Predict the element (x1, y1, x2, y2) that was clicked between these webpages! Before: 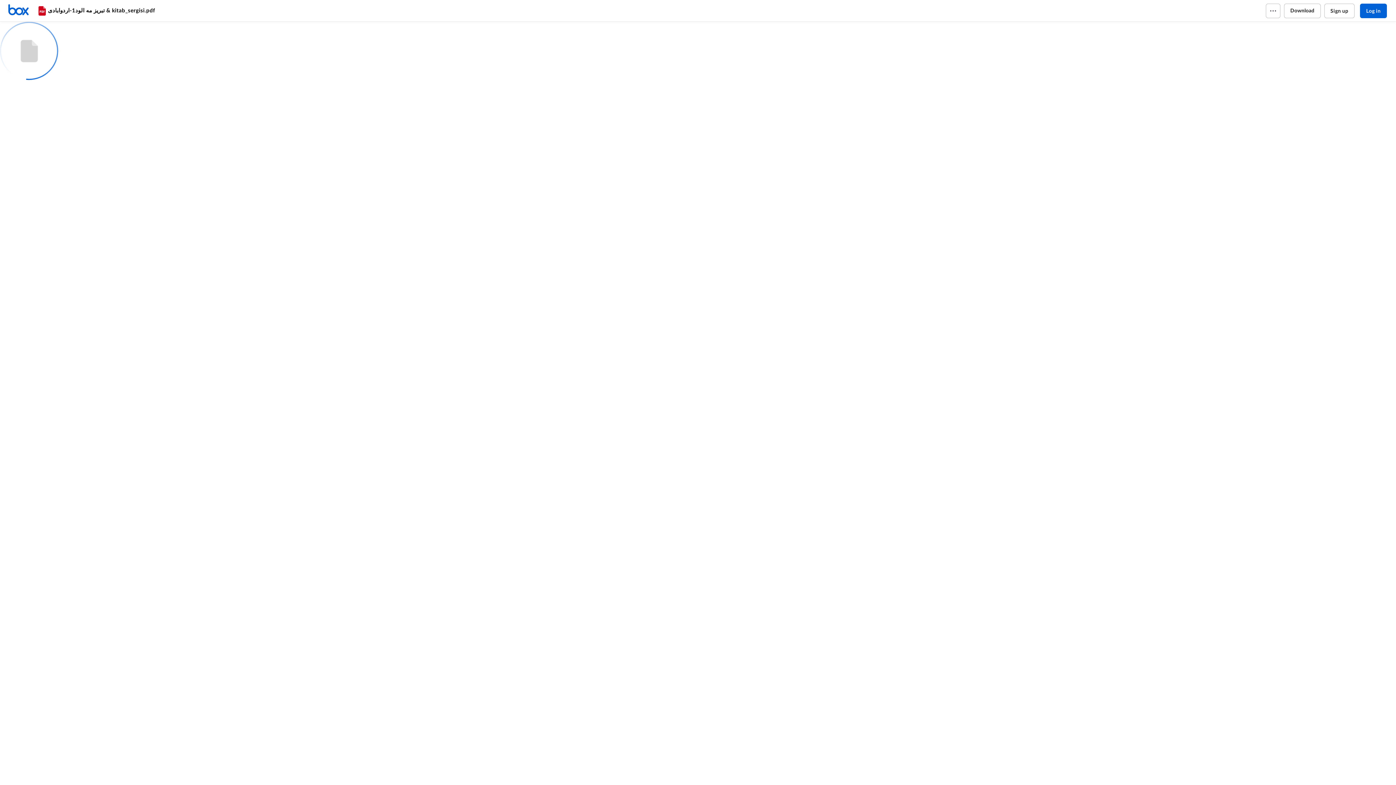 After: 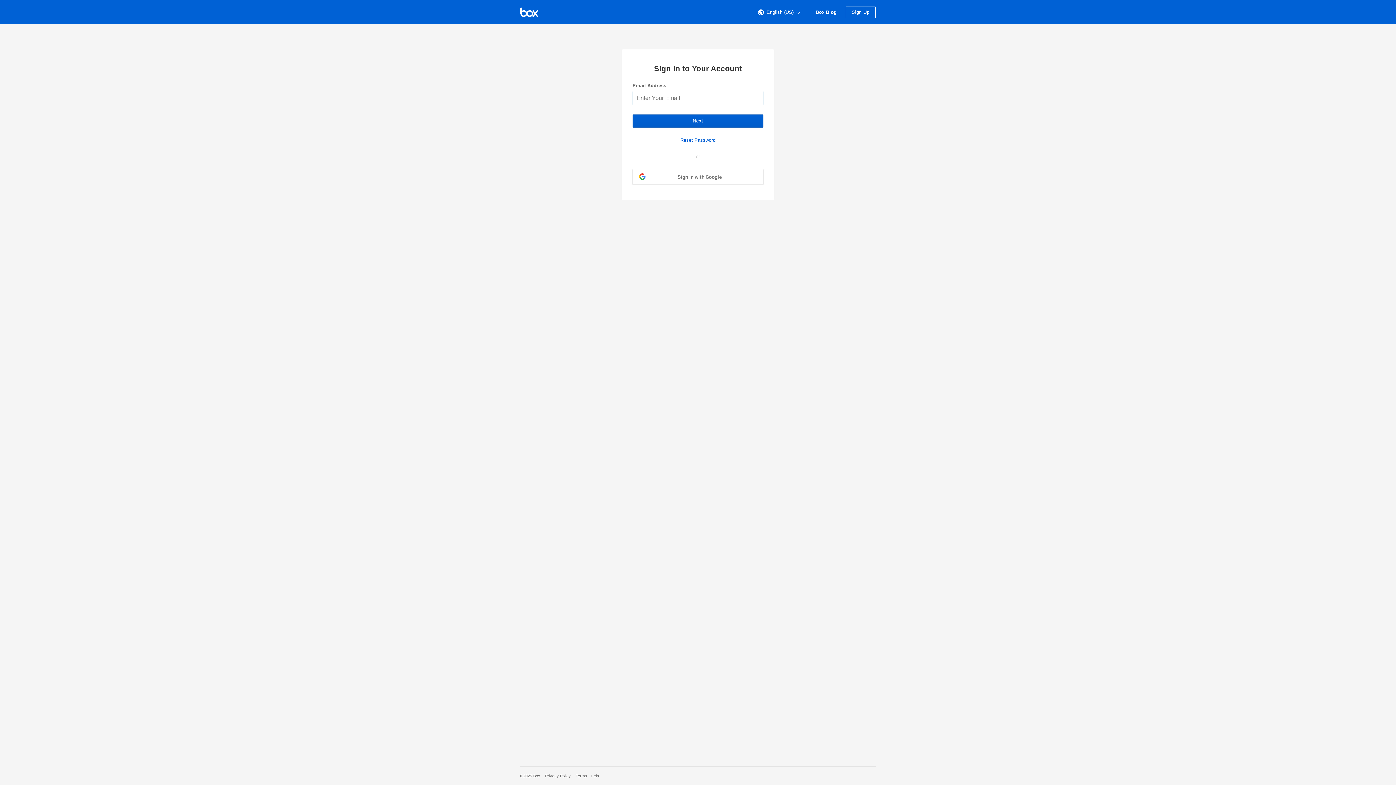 Action: bbox: (7, 3, 36, 17) label: Home